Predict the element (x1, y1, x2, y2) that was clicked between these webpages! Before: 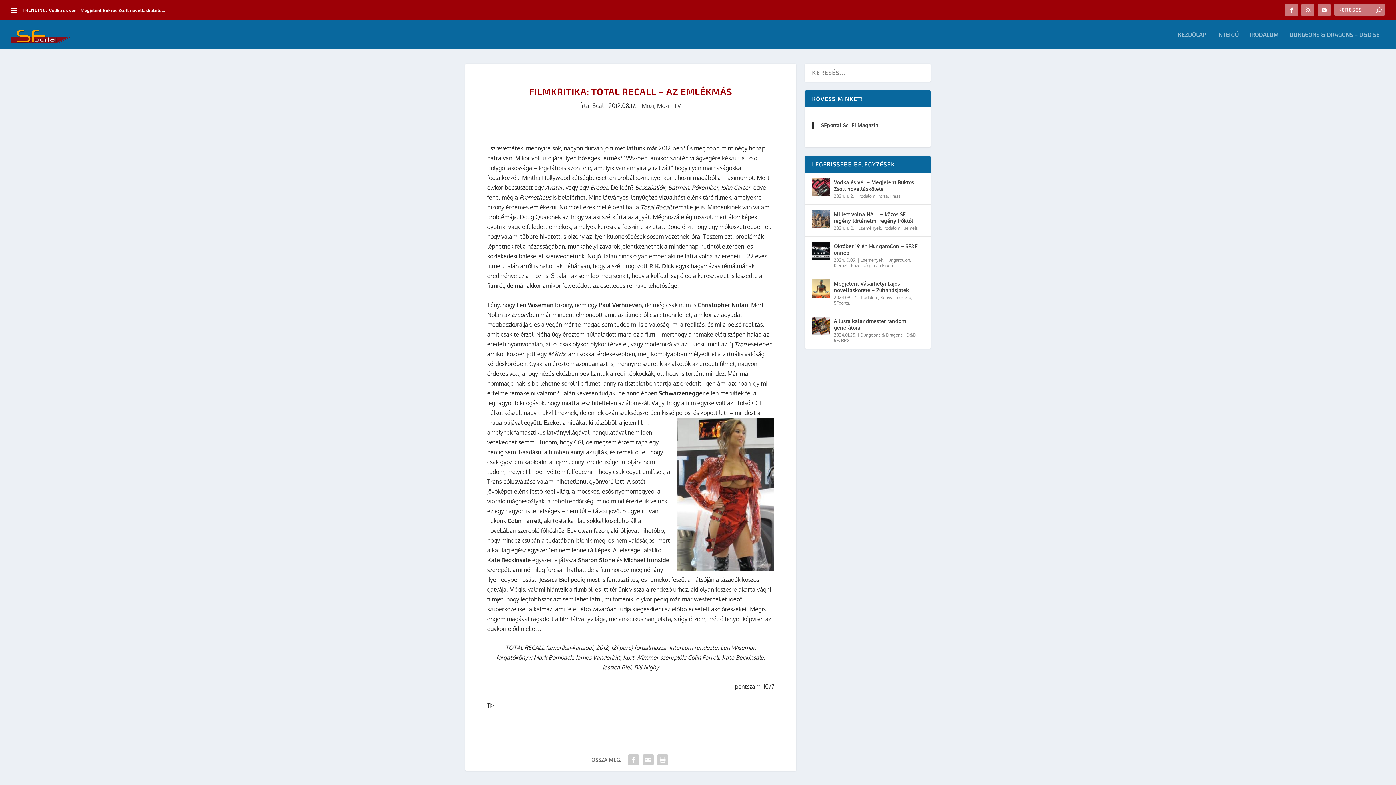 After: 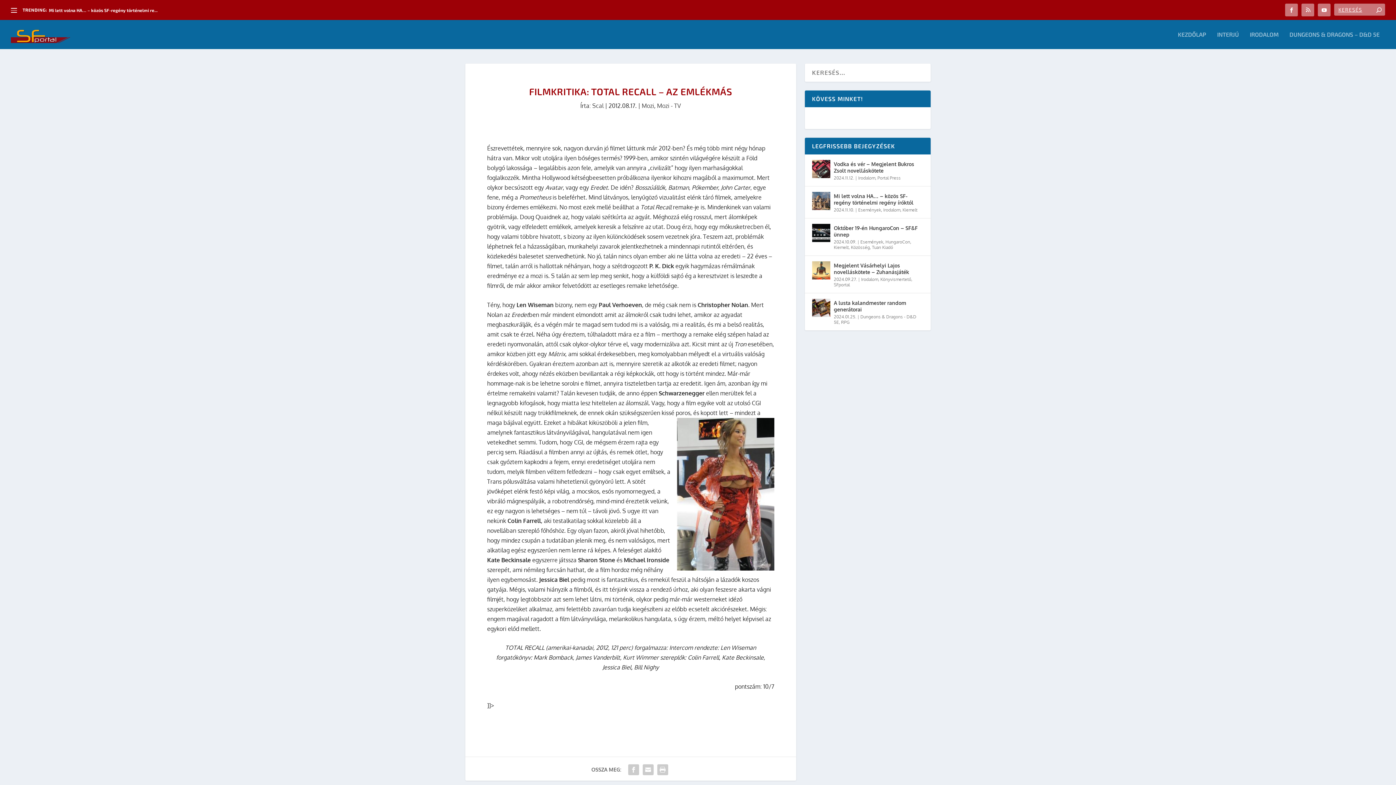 Action: bbox: (641, 753, 655, 767)